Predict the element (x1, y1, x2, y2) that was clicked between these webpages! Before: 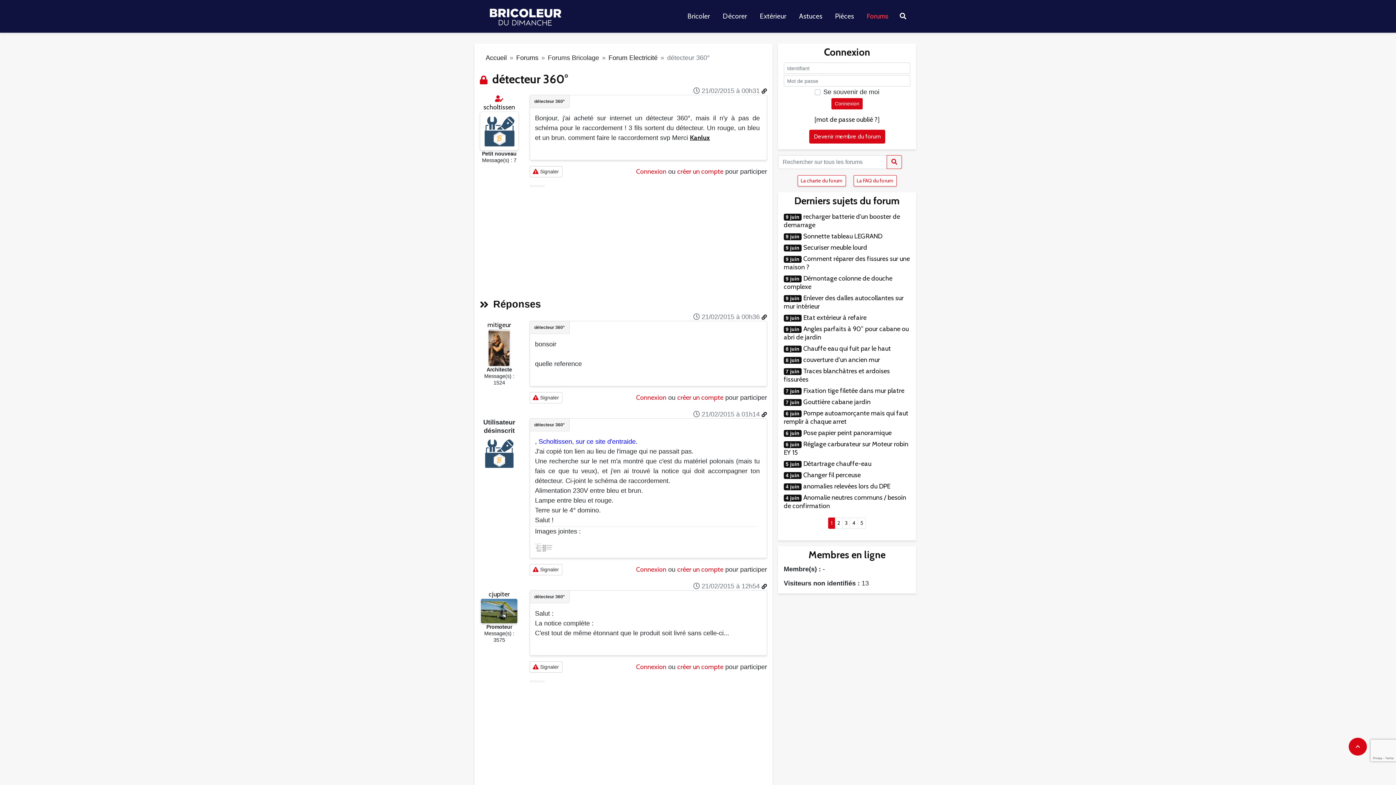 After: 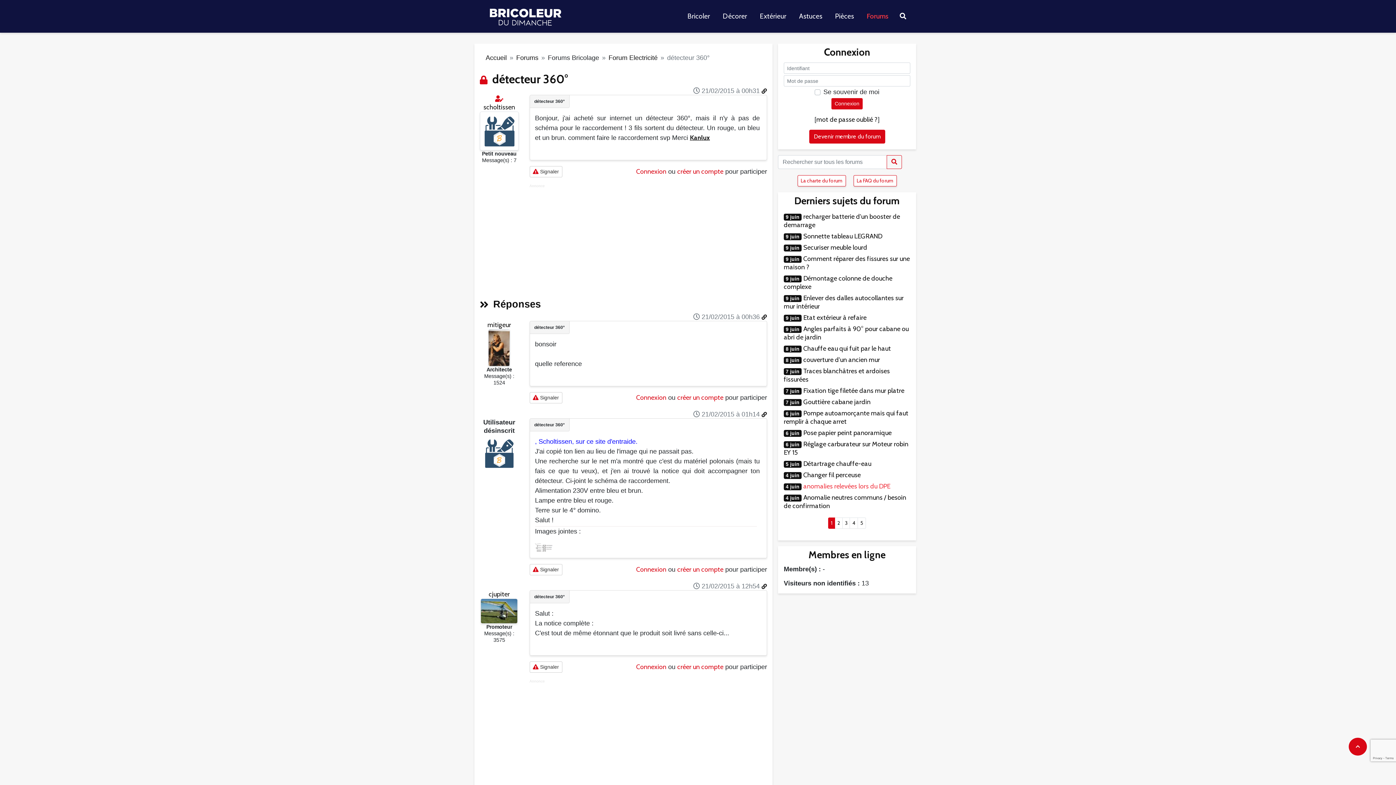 Action: label: anomalies relevées lors du DPE bbox: (803, 482, 890, 490)